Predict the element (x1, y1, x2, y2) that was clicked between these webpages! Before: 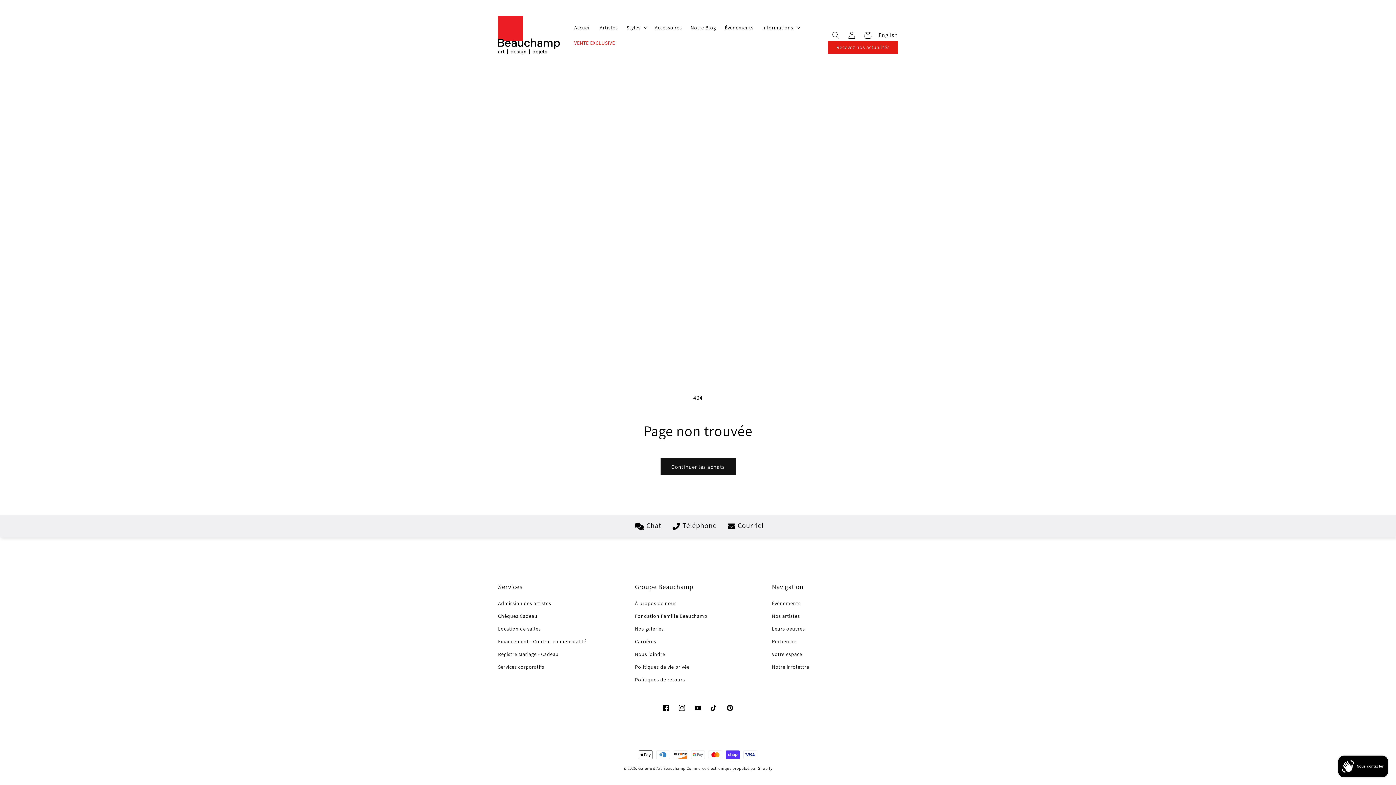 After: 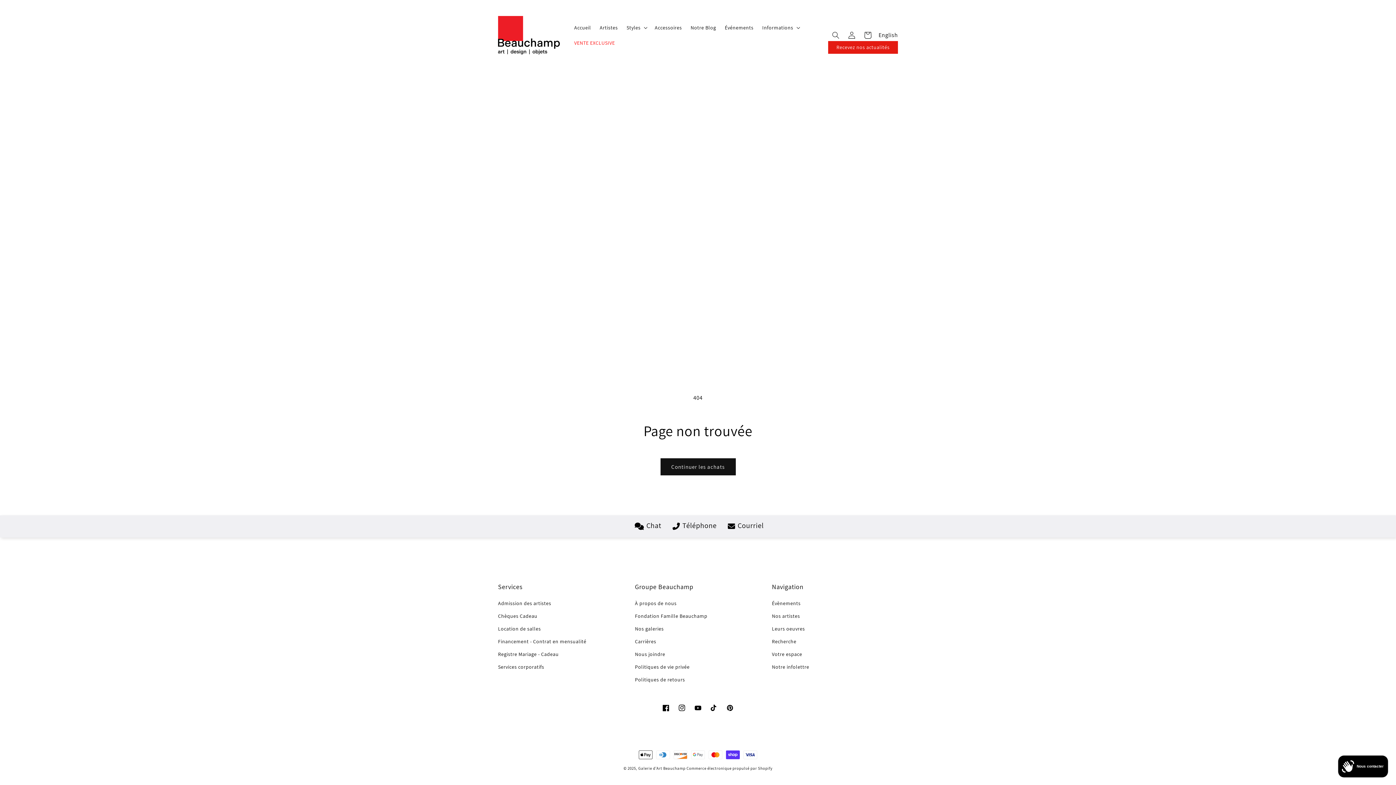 Action: bbox: (632, 521, 661, 530) label: Chat